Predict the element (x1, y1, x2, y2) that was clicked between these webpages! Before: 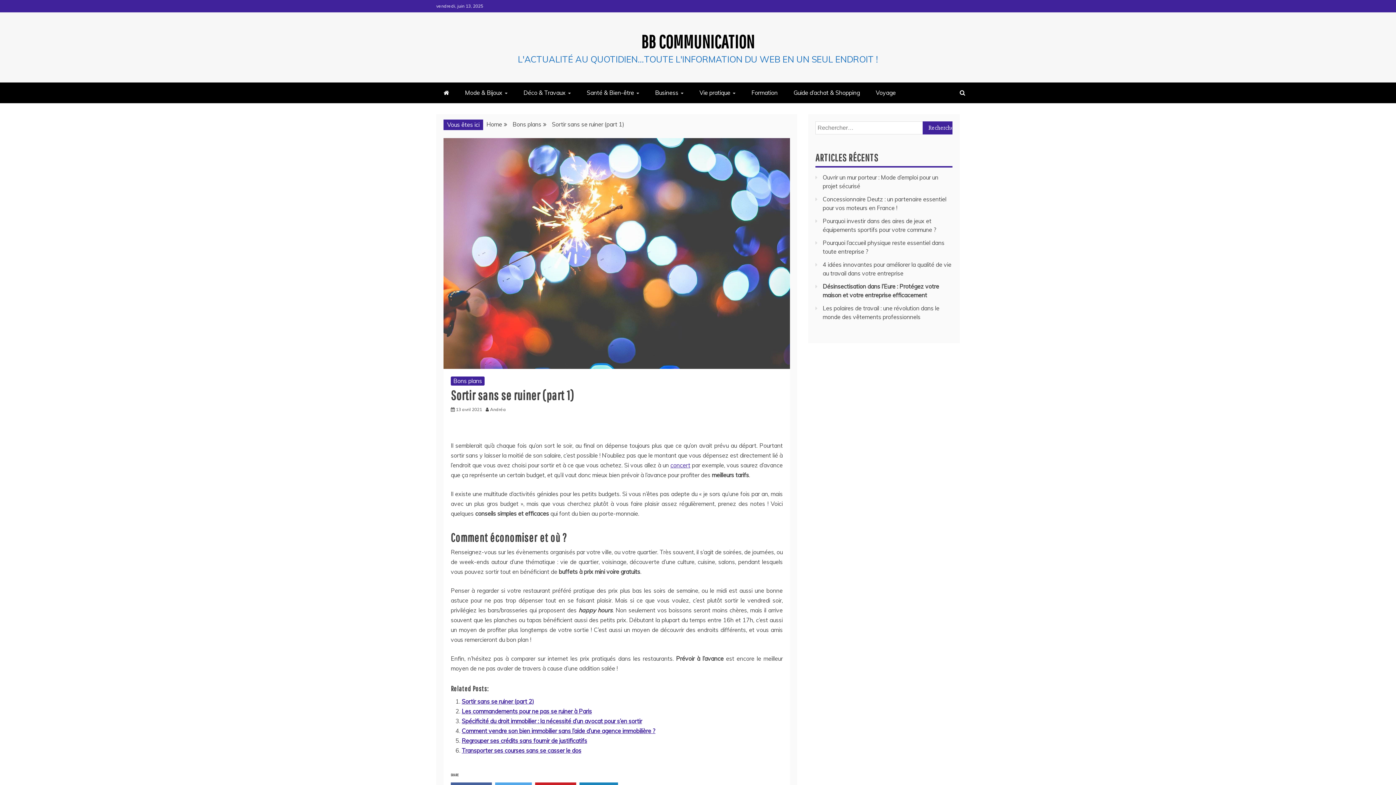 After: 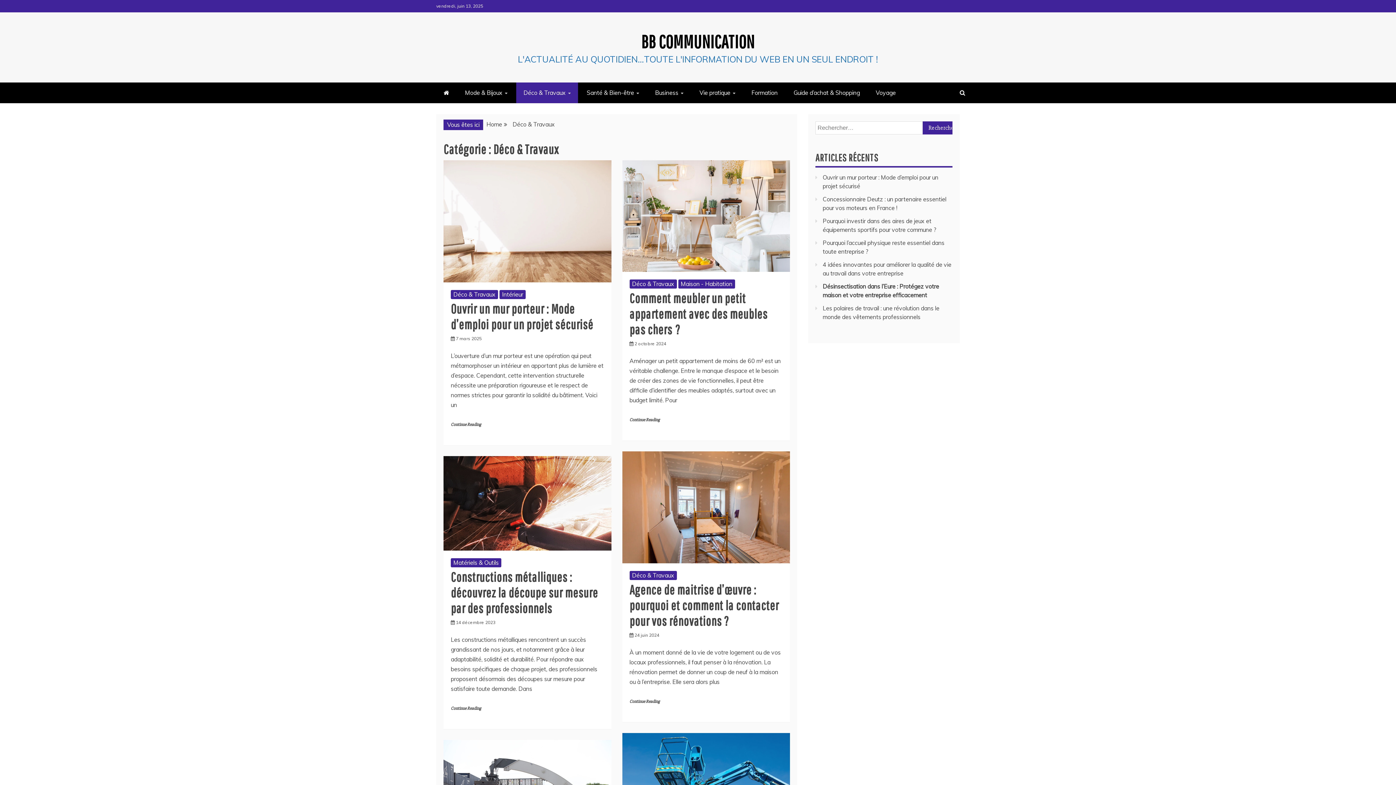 Action: bbox: (516, 82, 578, 103) label: Déco & Travaux